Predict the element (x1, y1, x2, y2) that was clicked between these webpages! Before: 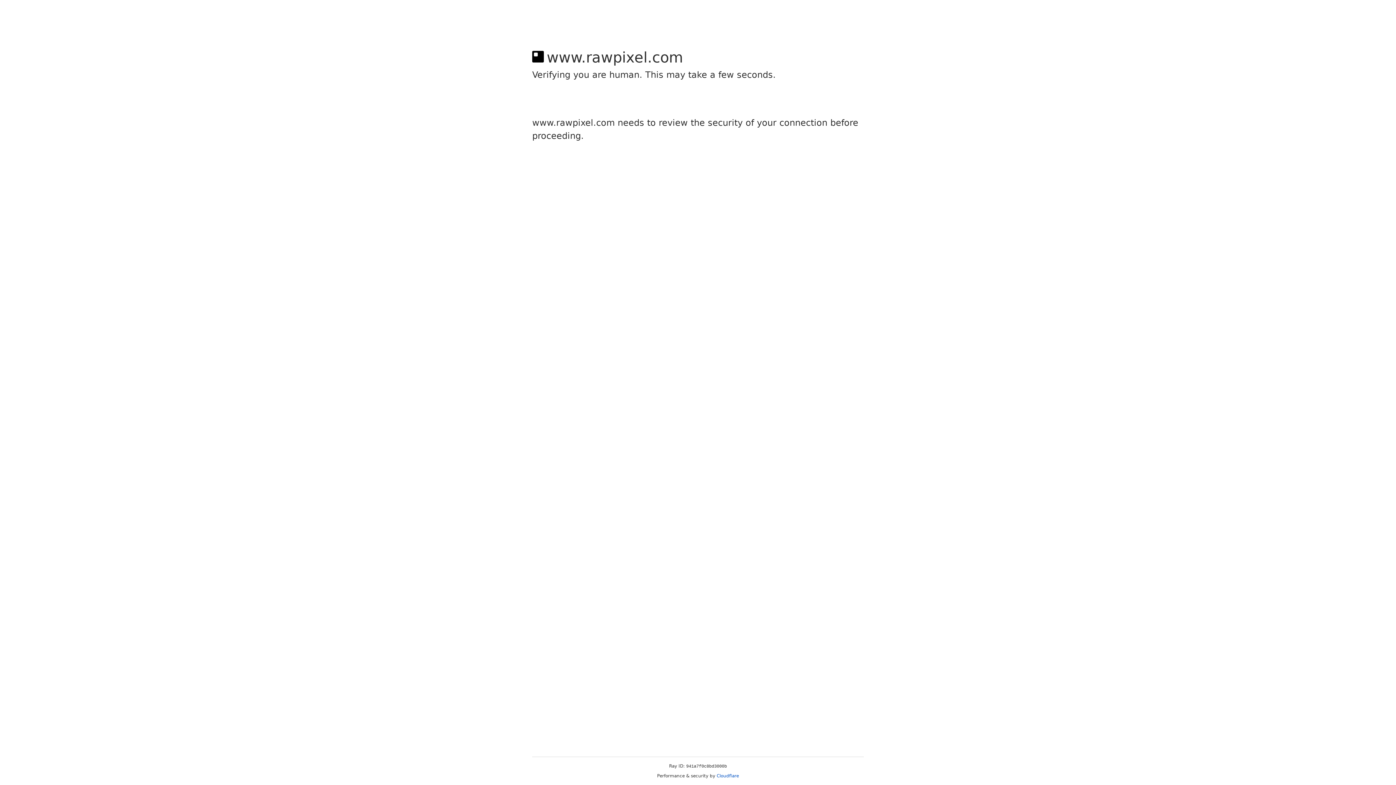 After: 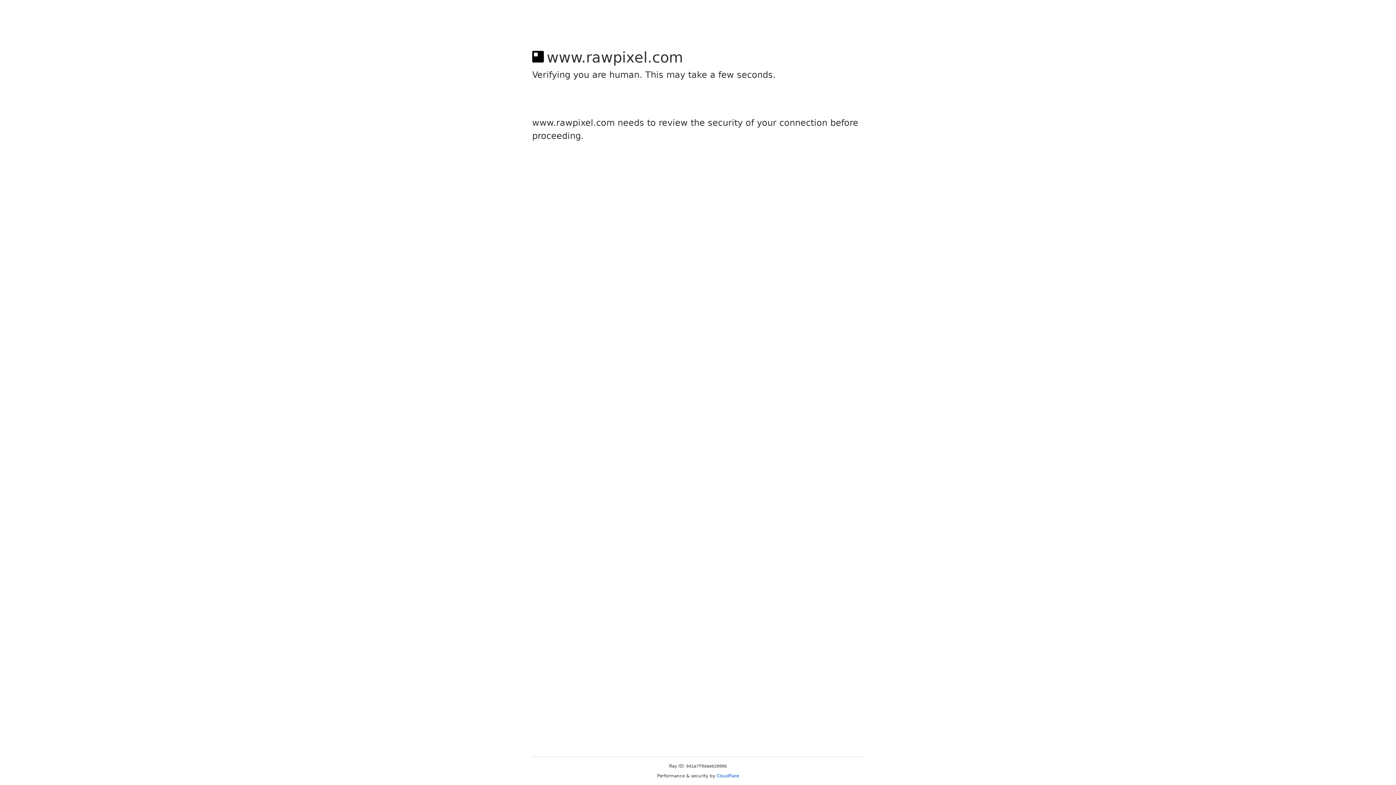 Action: label: Cloudflare bbox: (716, 773, 739, 778)